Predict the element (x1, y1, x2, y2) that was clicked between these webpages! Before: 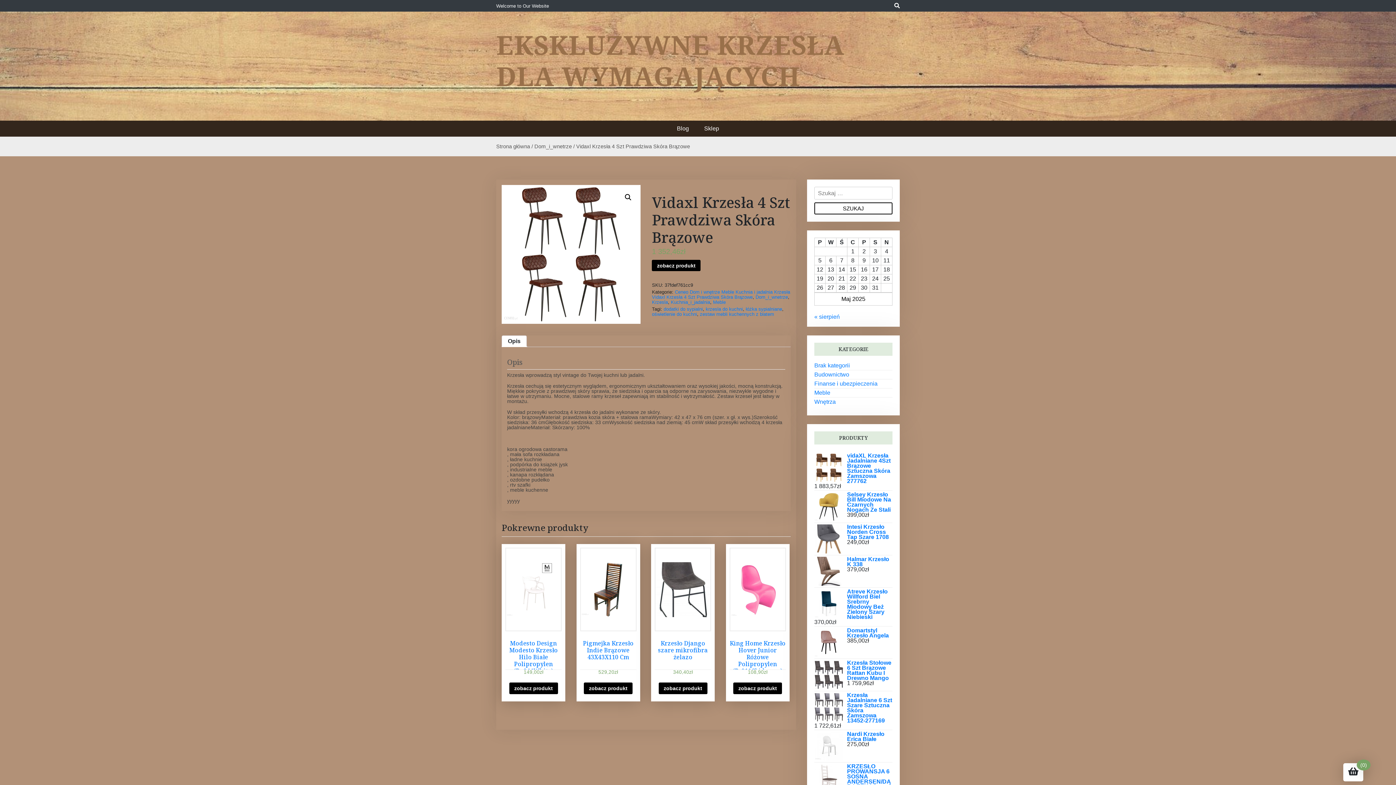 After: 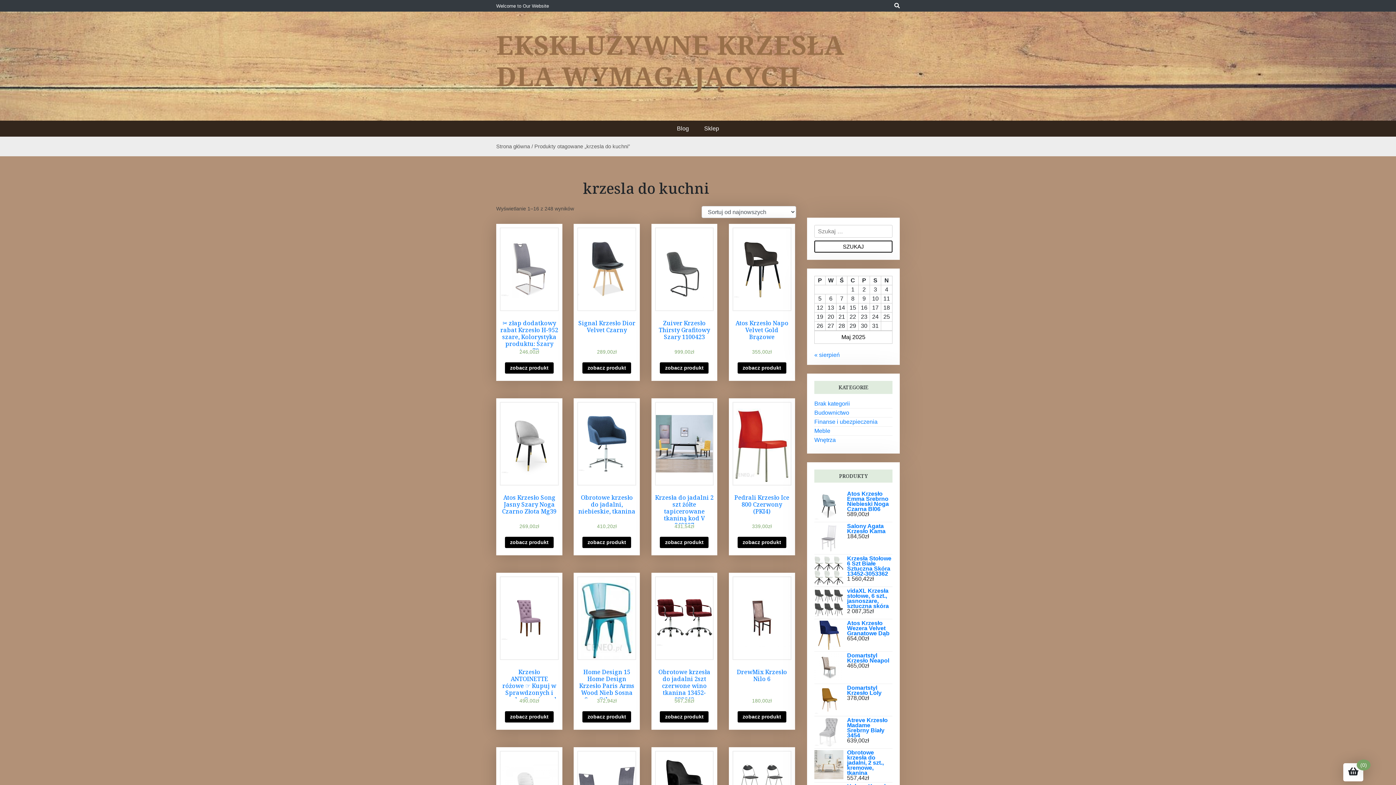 Action: label: krzesla do kuchni bbox: (705, 306, 743, 312)